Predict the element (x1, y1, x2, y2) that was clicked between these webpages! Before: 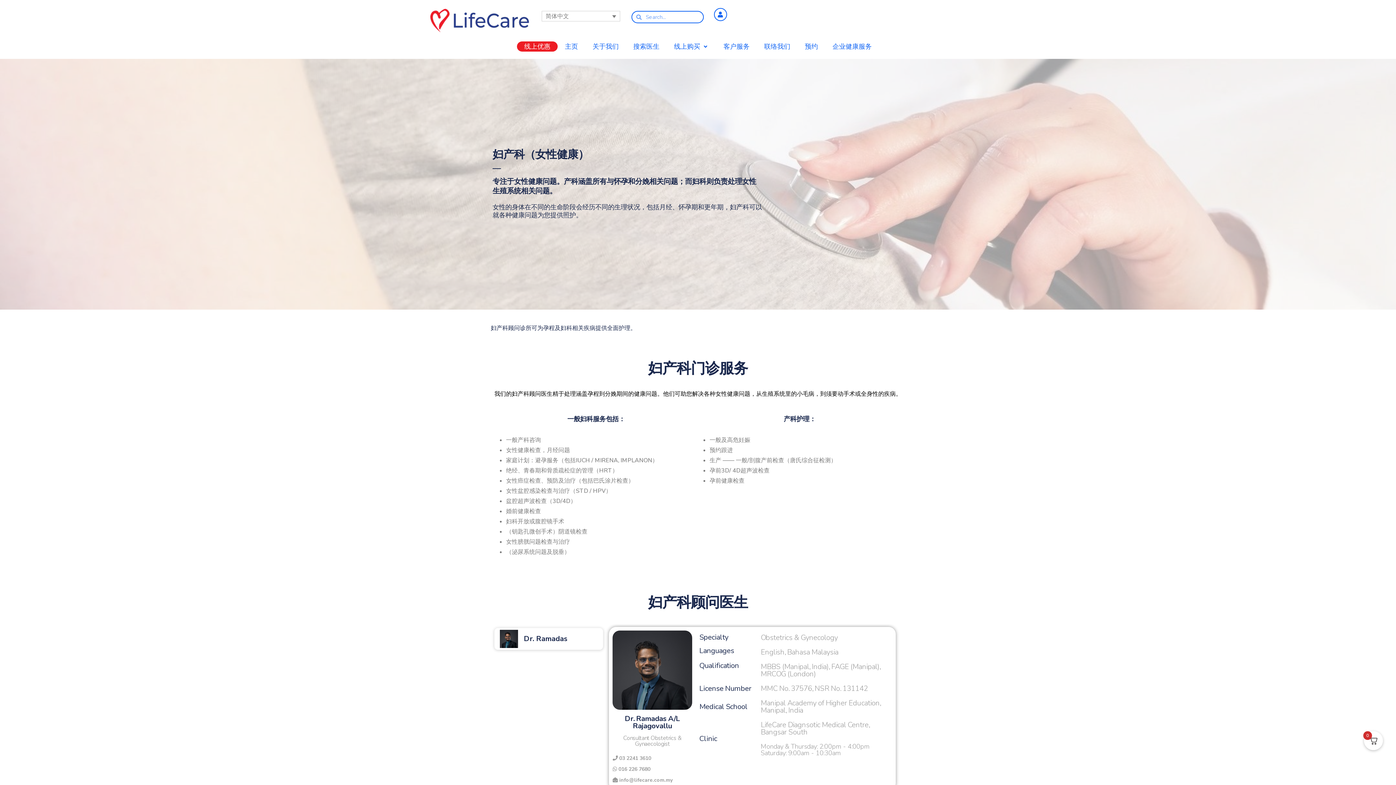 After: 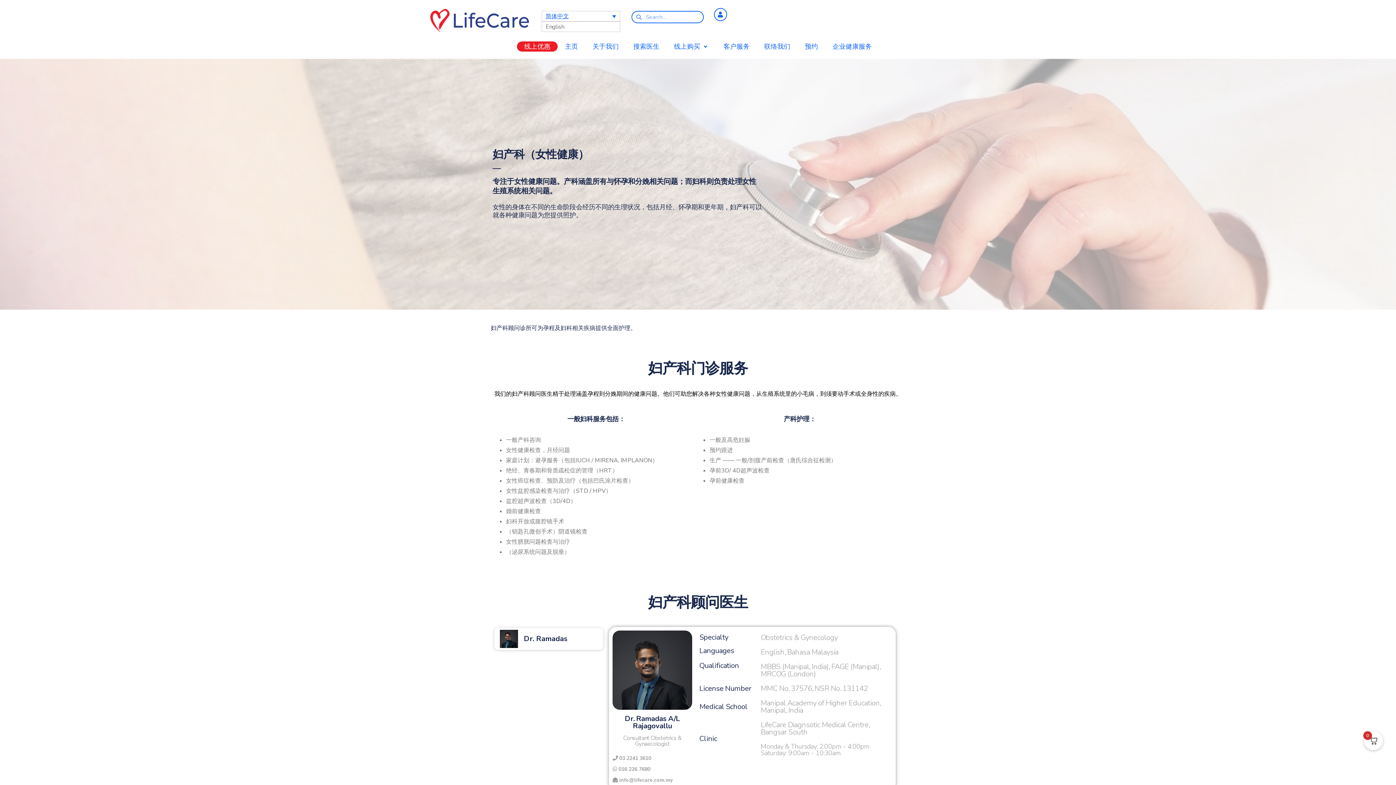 Action: label: 简体中文 bbox: (541, 10, 620, 21)